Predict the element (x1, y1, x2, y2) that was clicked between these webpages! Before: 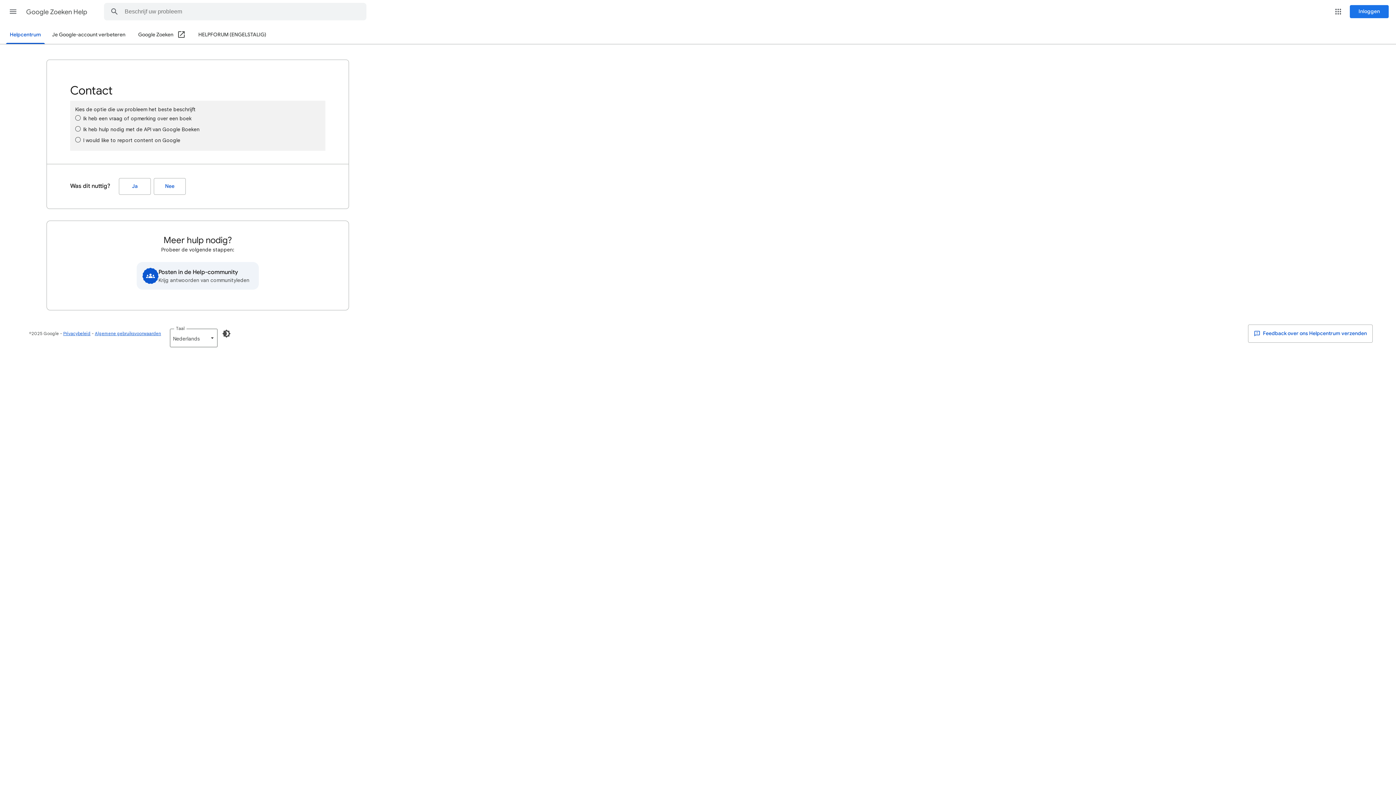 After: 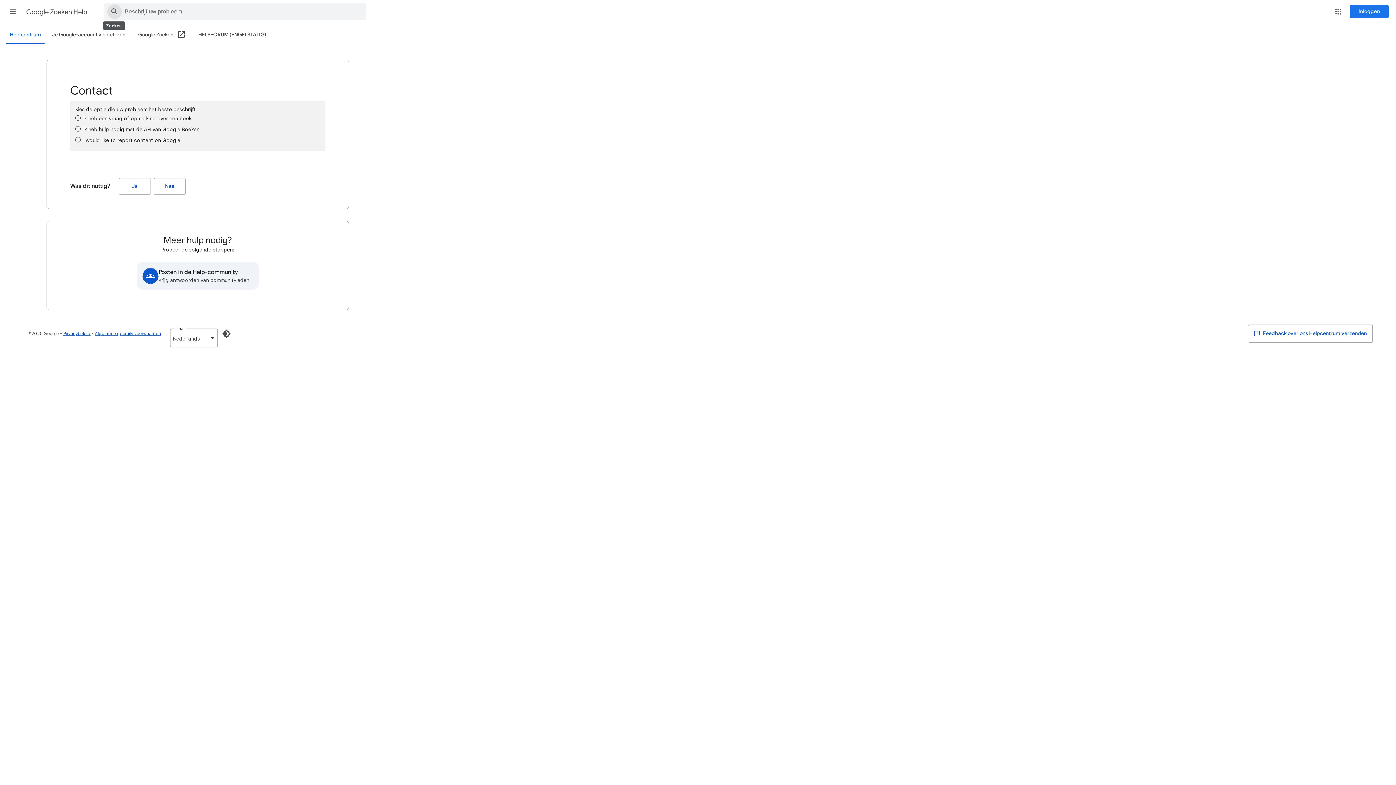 Action: label: Zoeken in het Helpcentrum bbox: (104, 3, 124, 20)